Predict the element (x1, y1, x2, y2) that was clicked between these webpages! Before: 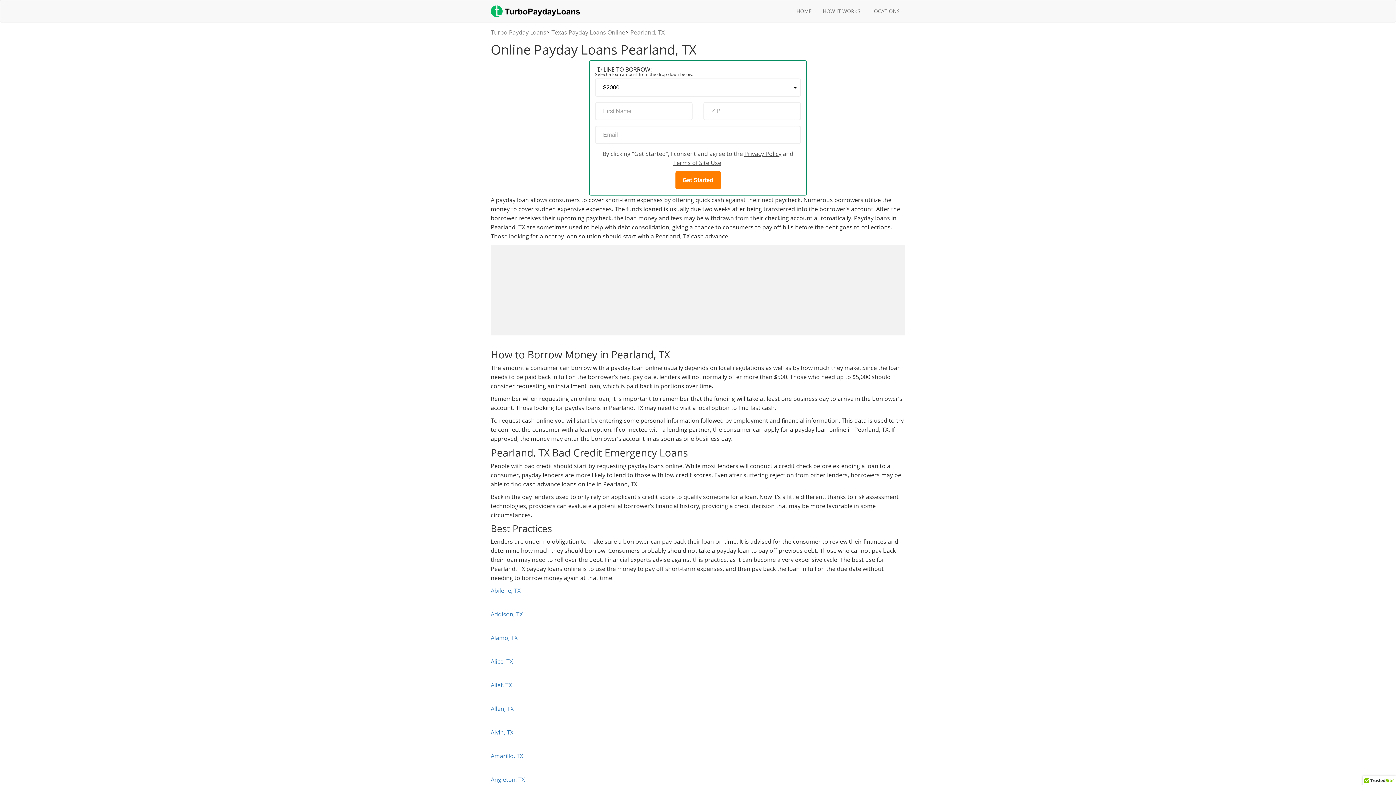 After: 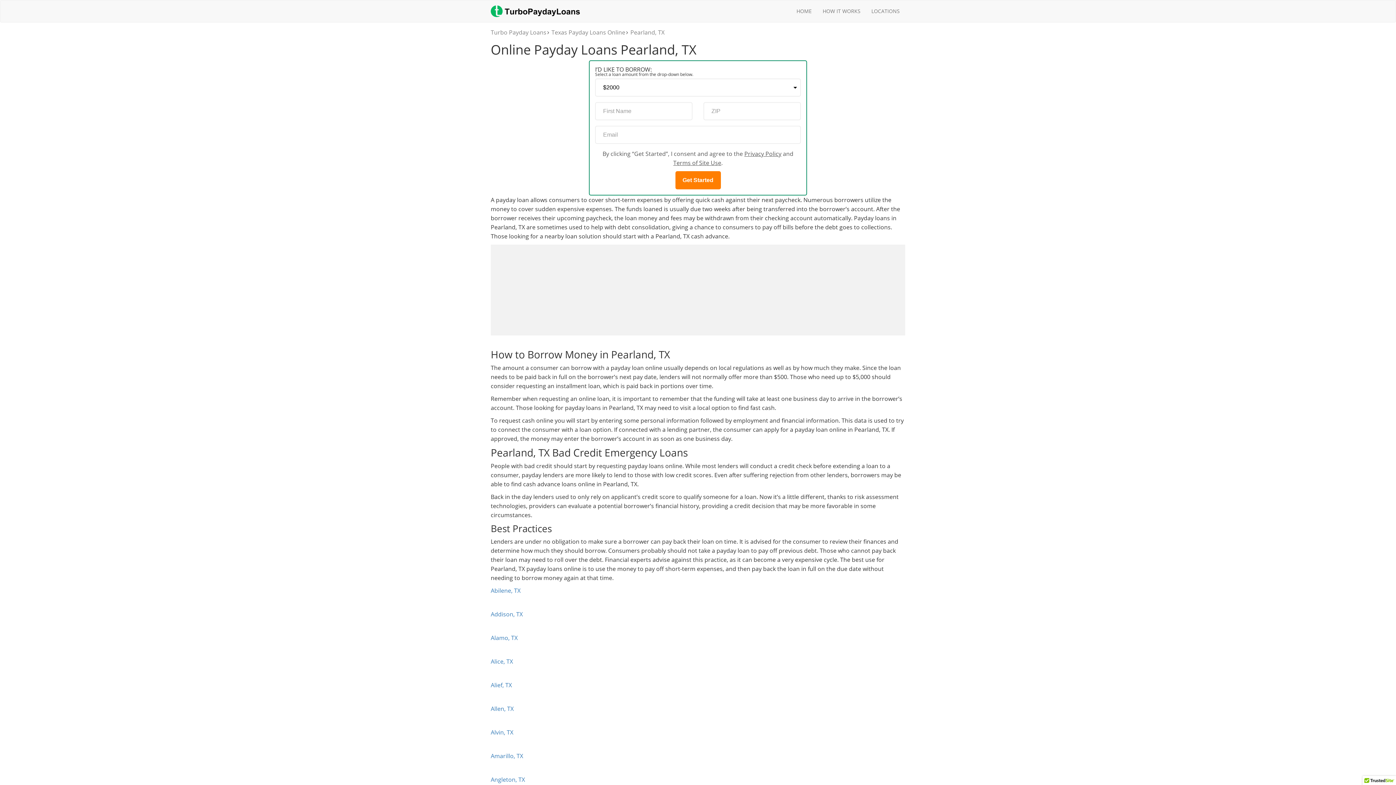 Action: bbox: (630, 28, 664, 36) label: Pearland, TX